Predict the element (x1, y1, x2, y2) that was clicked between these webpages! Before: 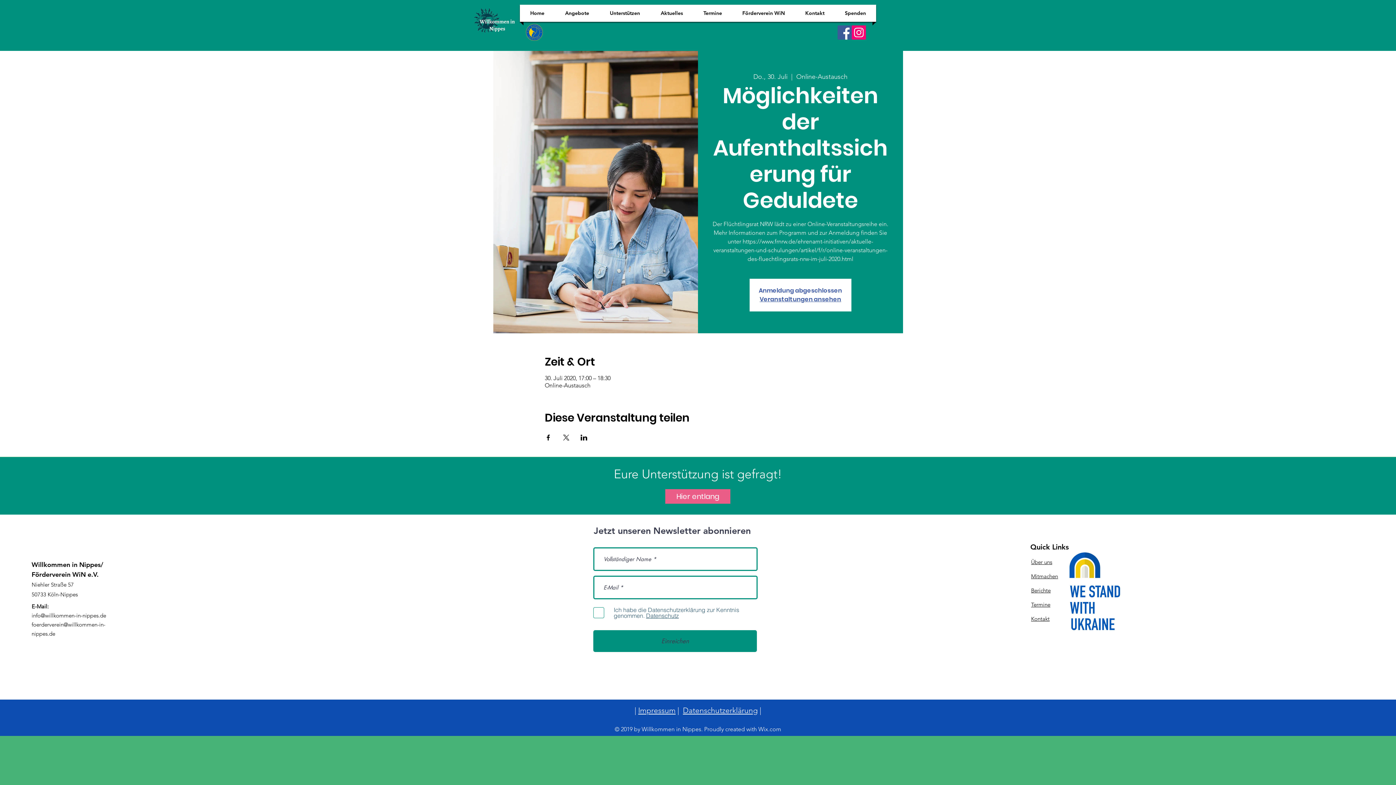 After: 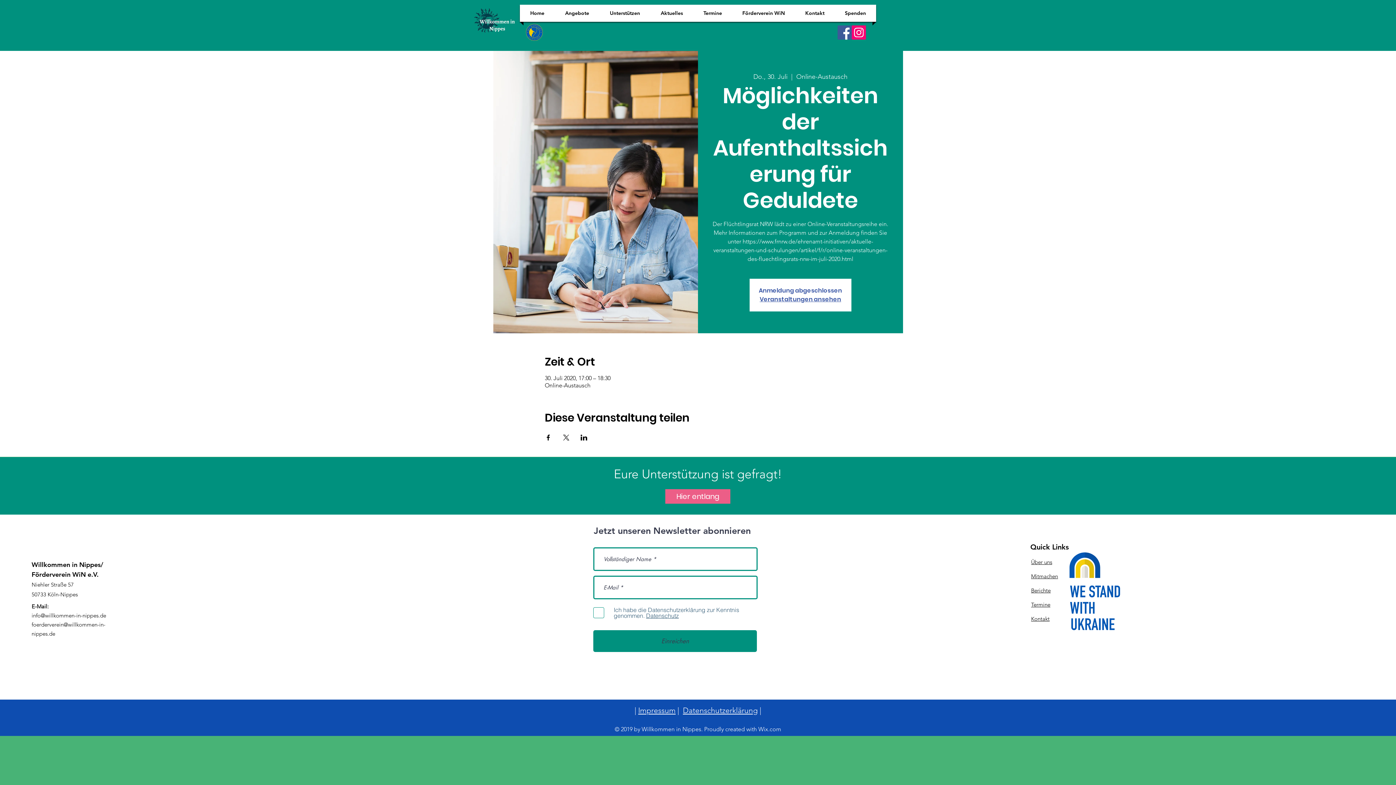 Action: label: Veranstaltung teilen auf X bbox: (562, 434, 569, 440)